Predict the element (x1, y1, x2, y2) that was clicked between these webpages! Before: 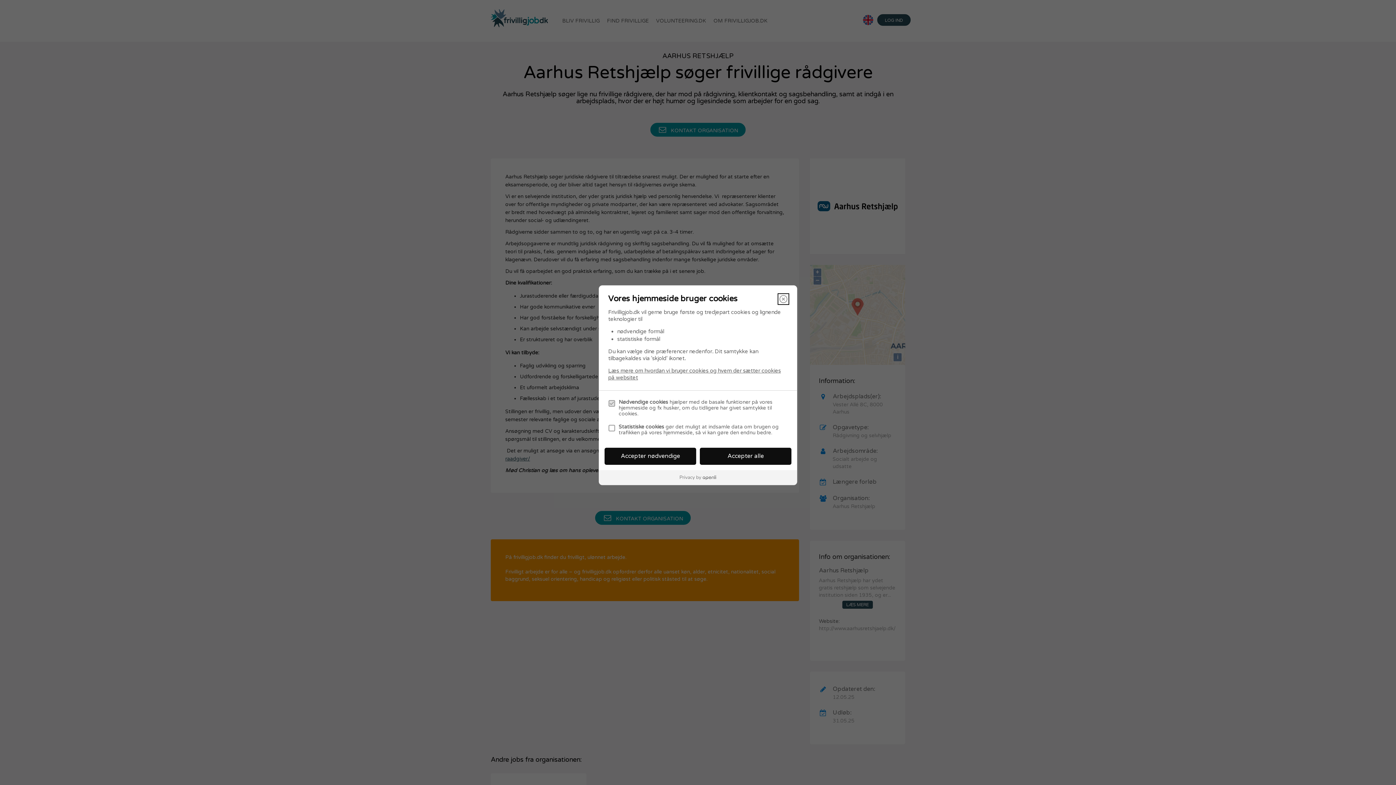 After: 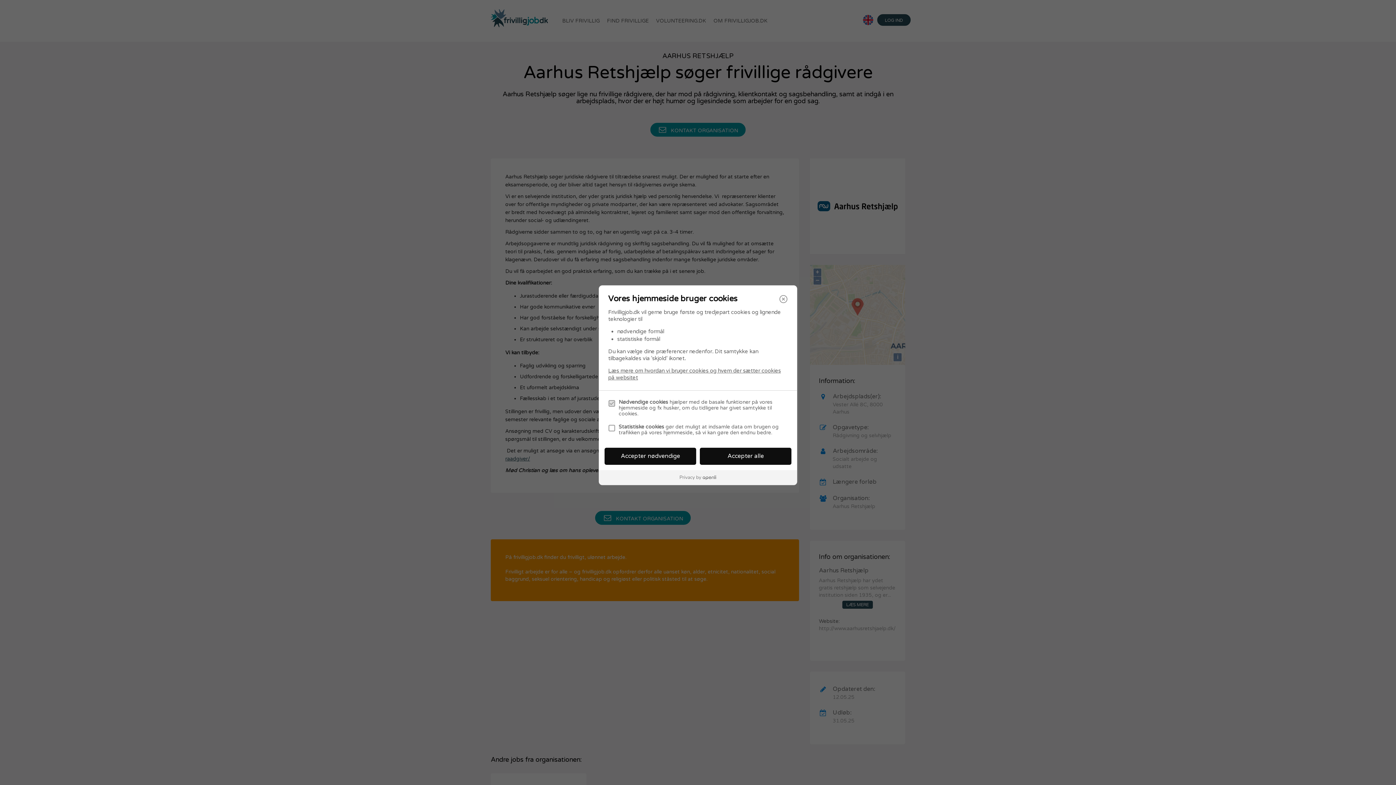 Action: bbox: (599, 470, 797, 484)